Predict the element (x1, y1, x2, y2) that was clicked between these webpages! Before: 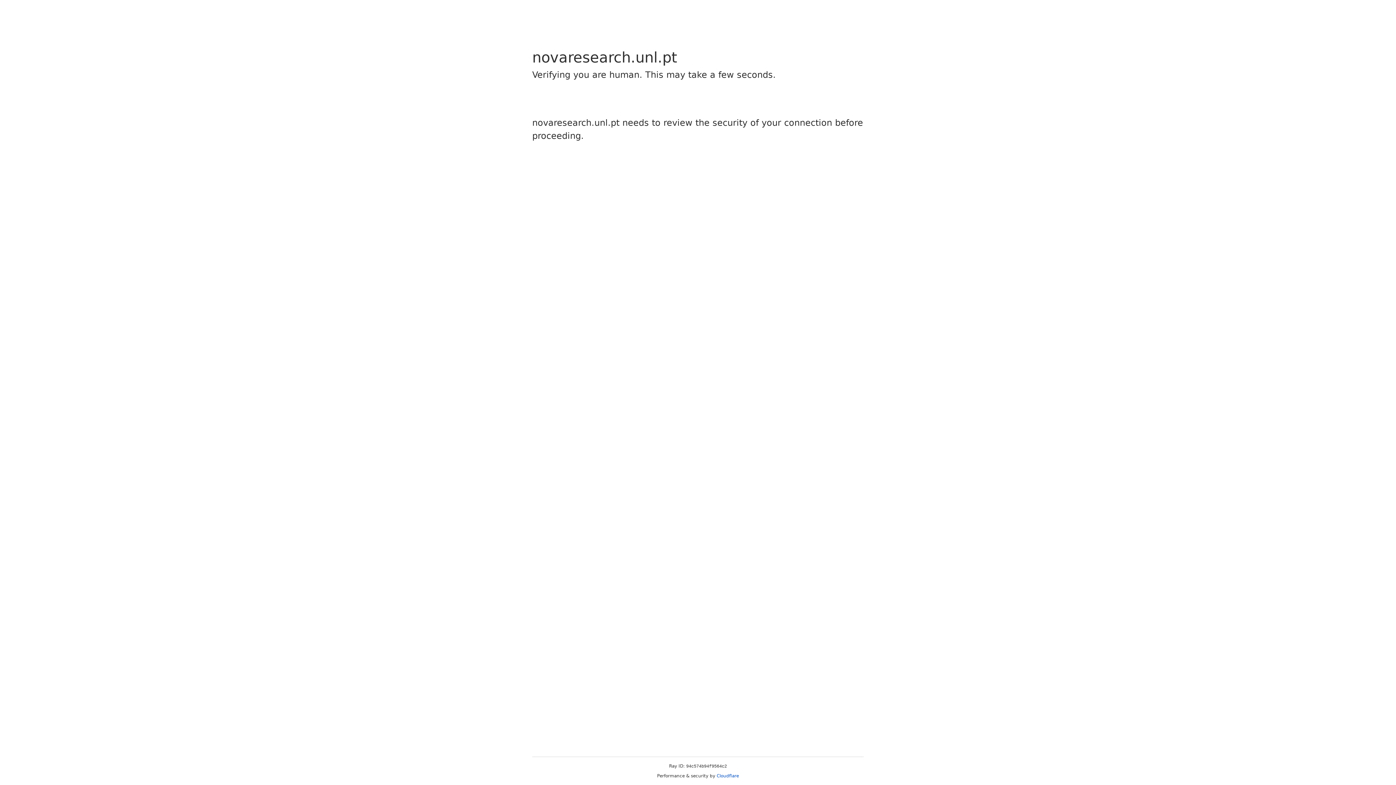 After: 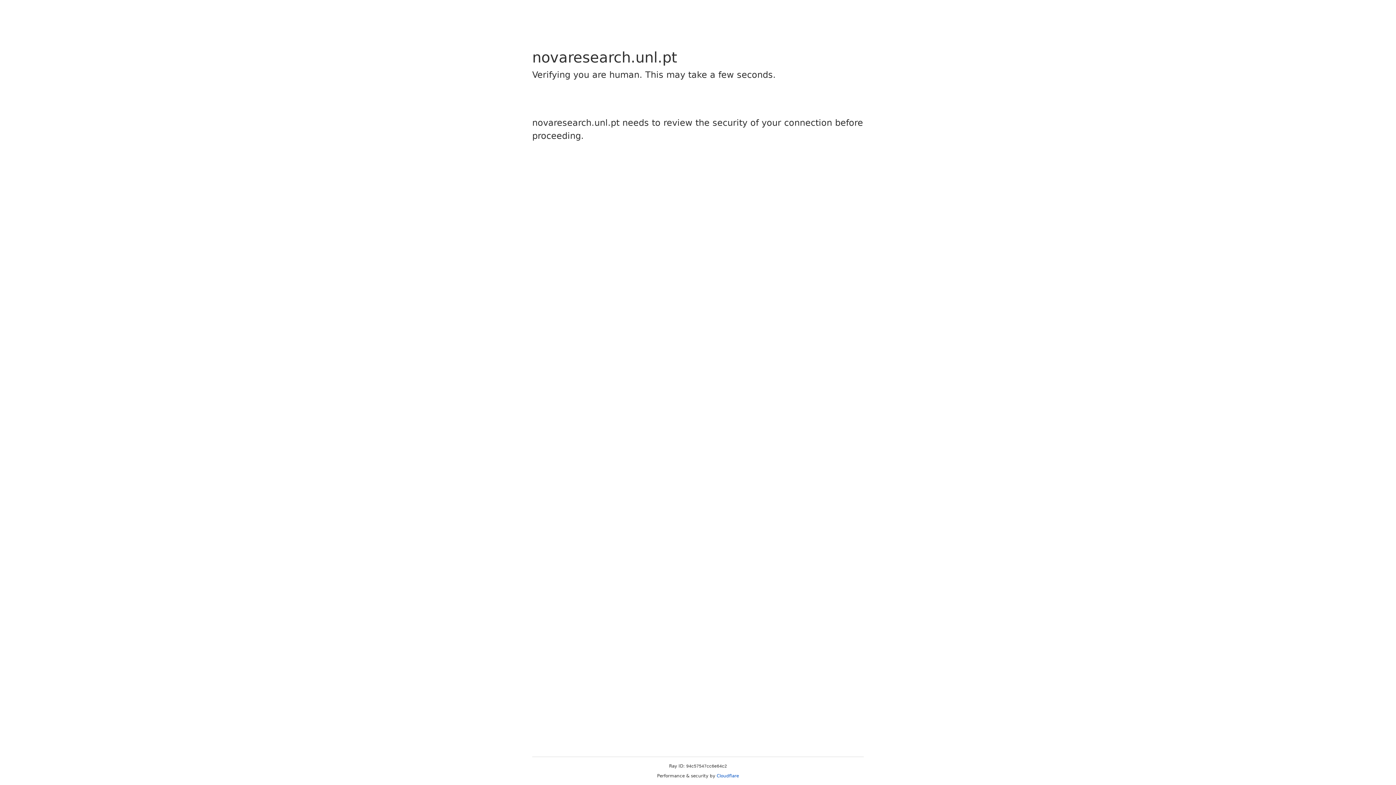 Action: bbox: (716, 773, 739, 778) label: Cloudflare